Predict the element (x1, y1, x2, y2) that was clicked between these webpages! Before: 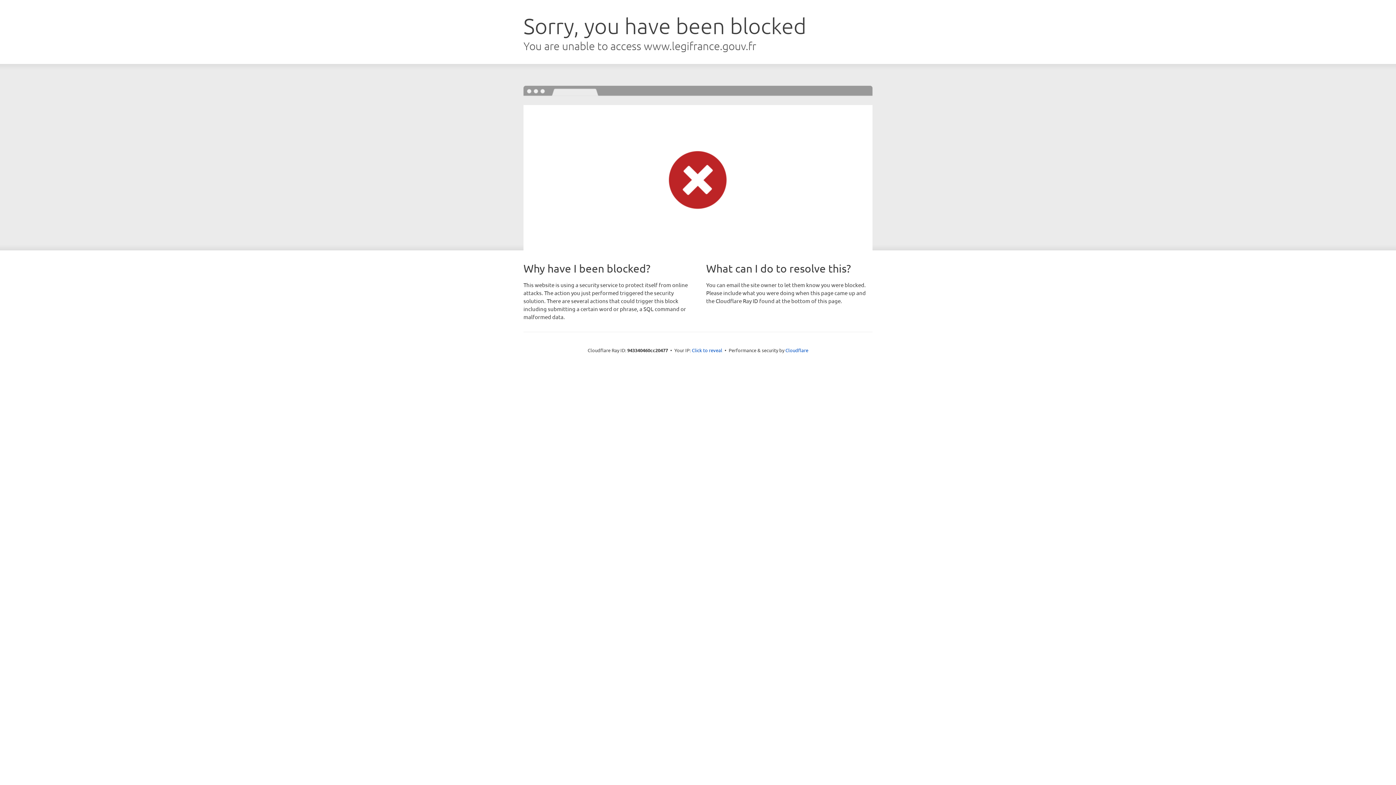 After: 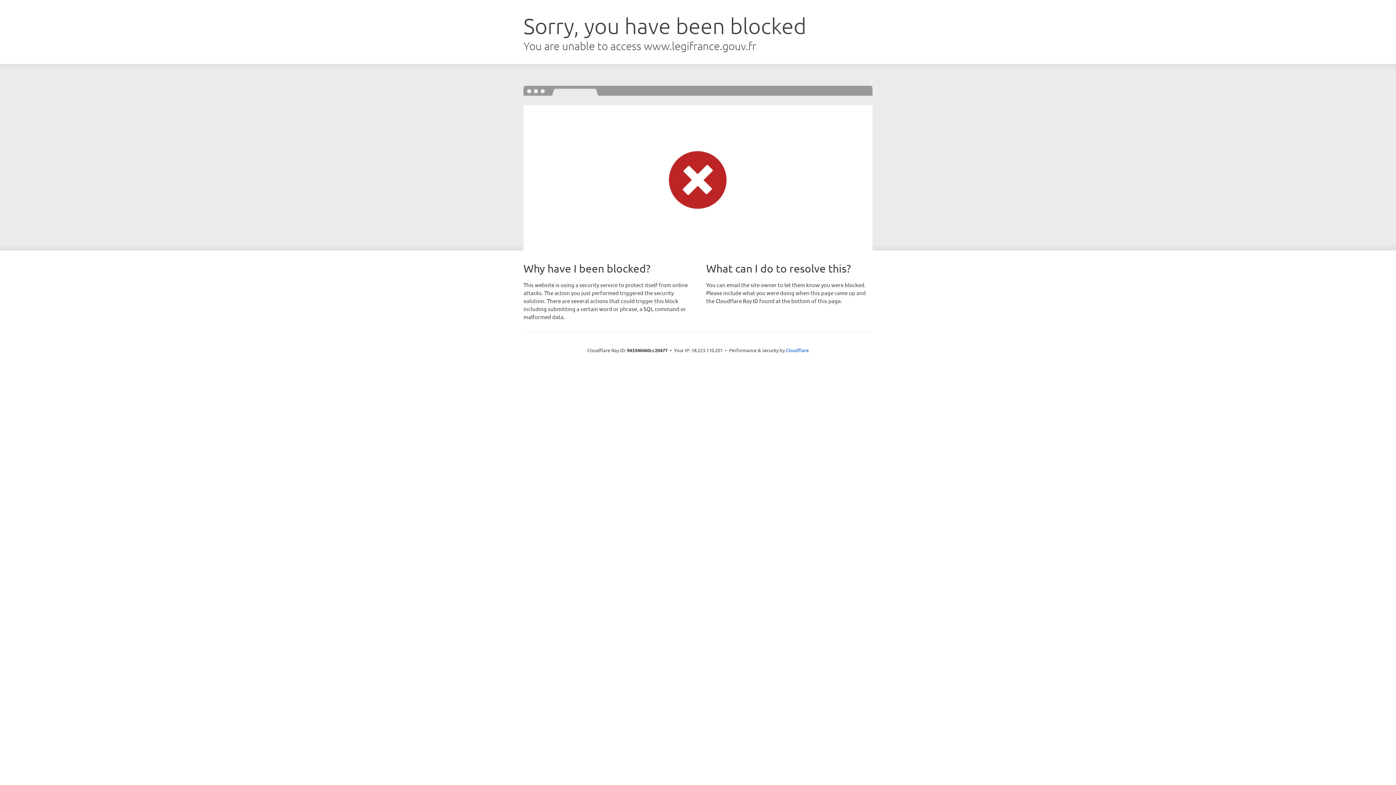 Action: label: Click to reveal bbox: (692, 346, 722, 353)